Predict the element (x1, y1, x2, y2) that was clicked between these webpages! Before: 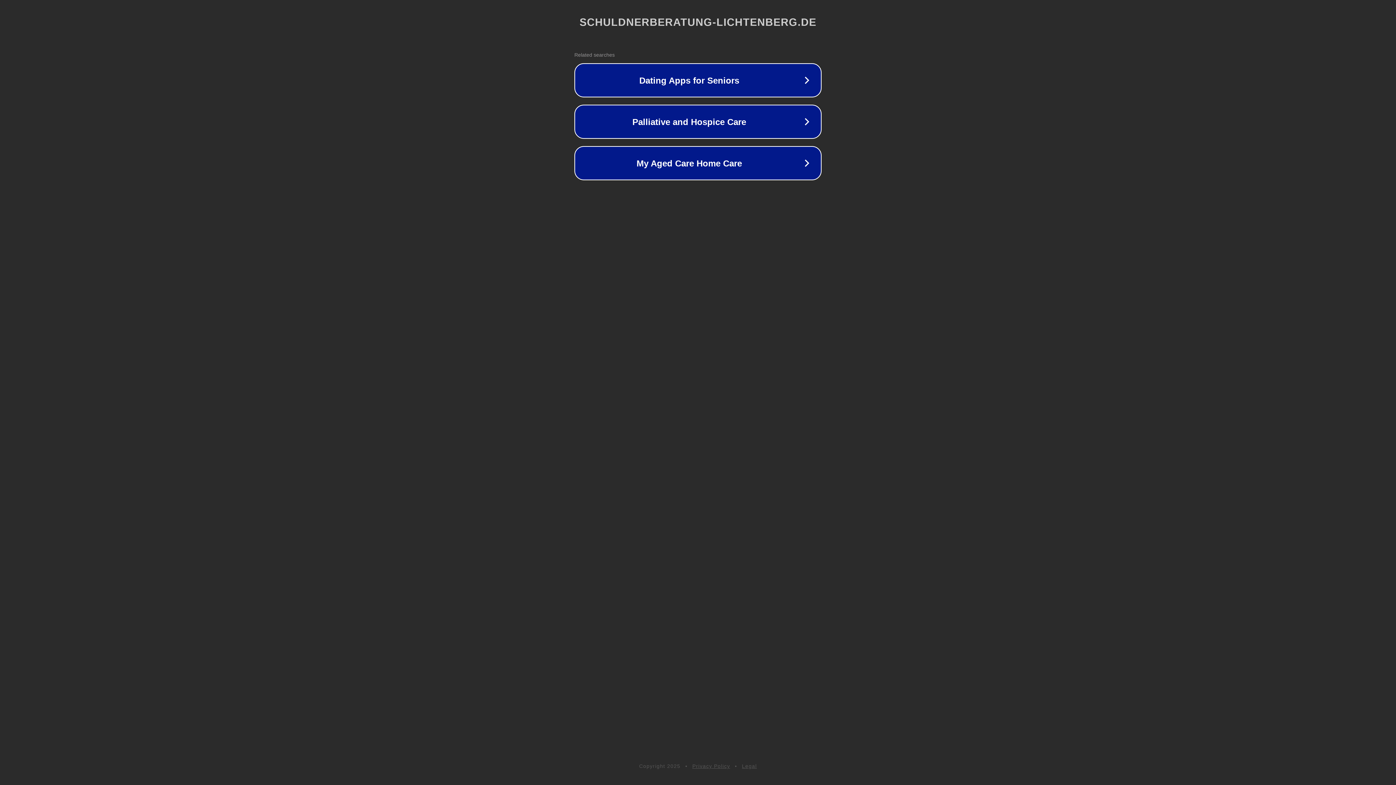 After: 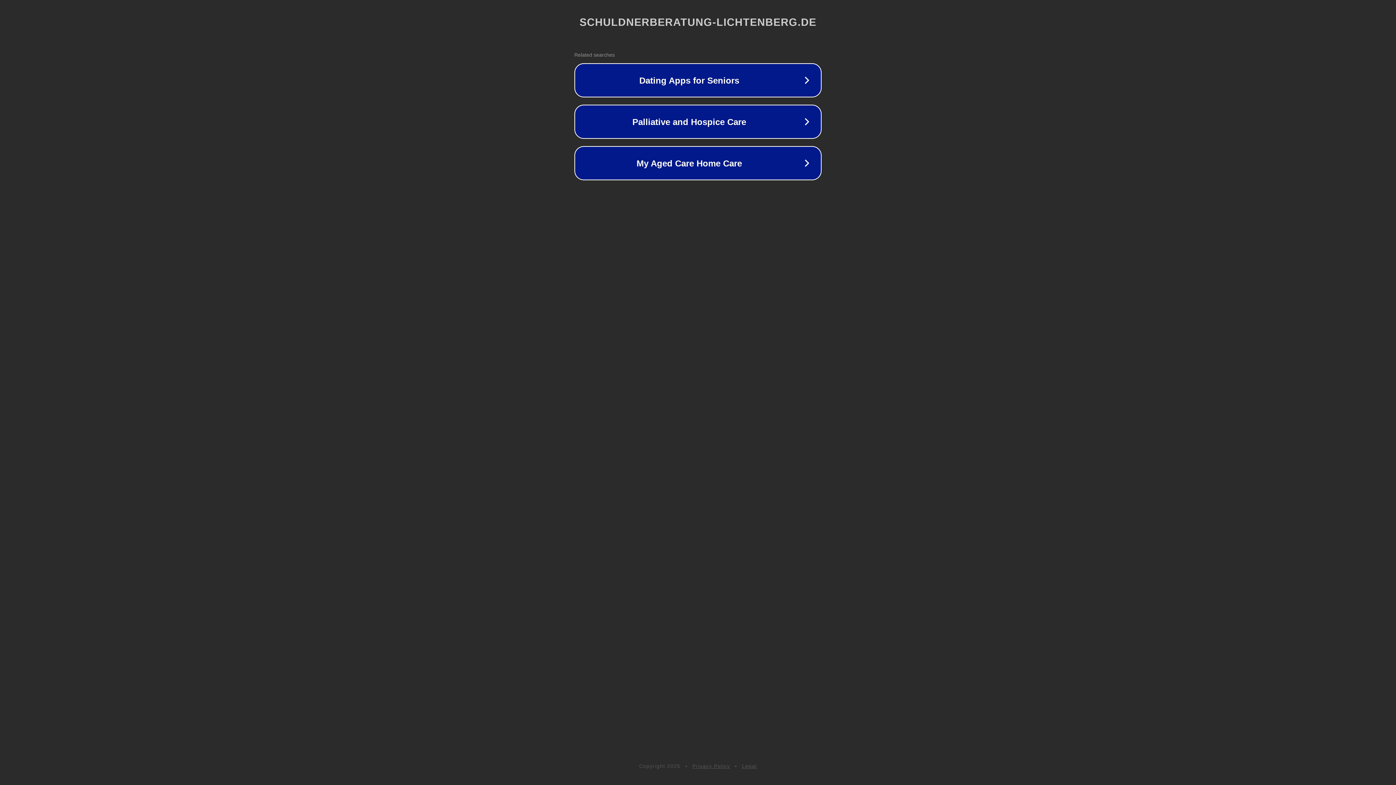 Action: bbox: (742, 763, 757, 769) label: Legal